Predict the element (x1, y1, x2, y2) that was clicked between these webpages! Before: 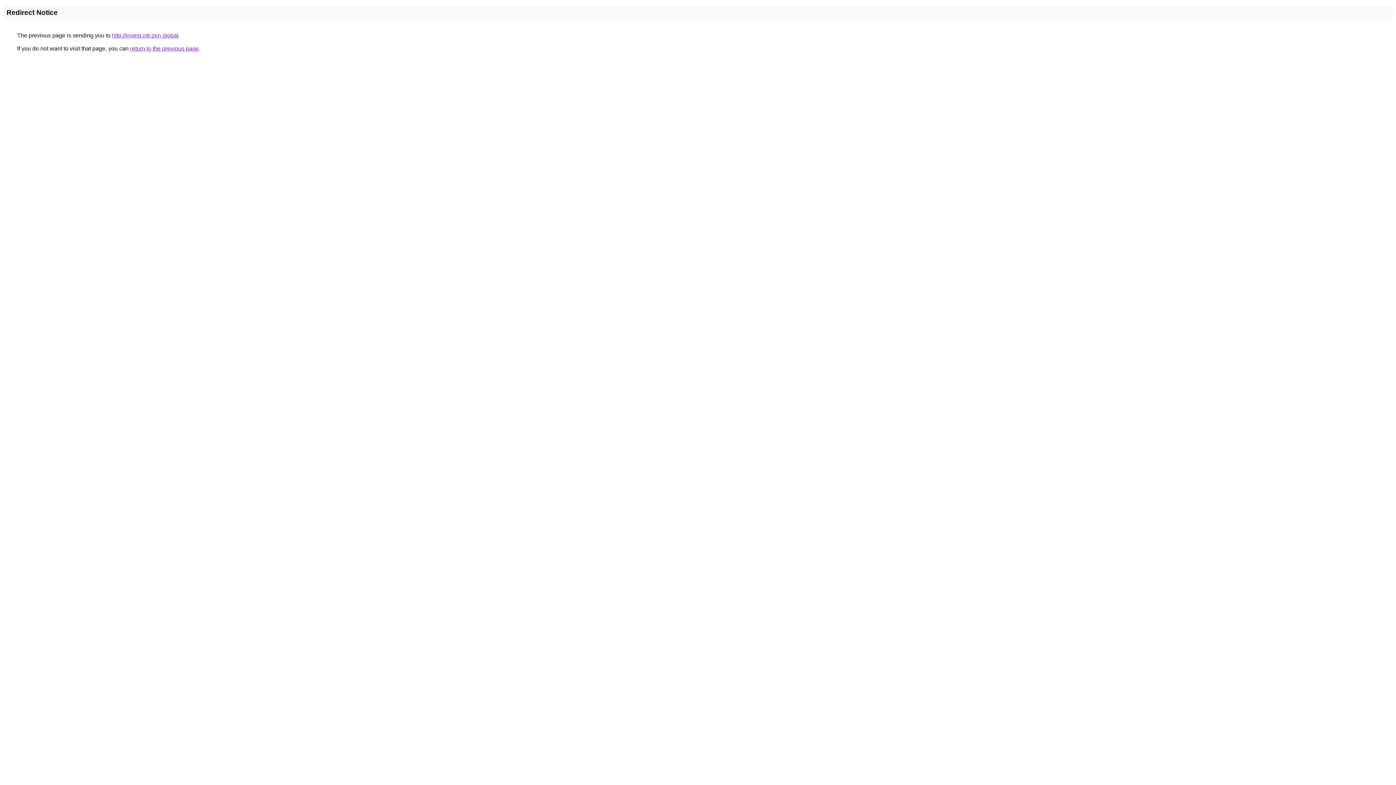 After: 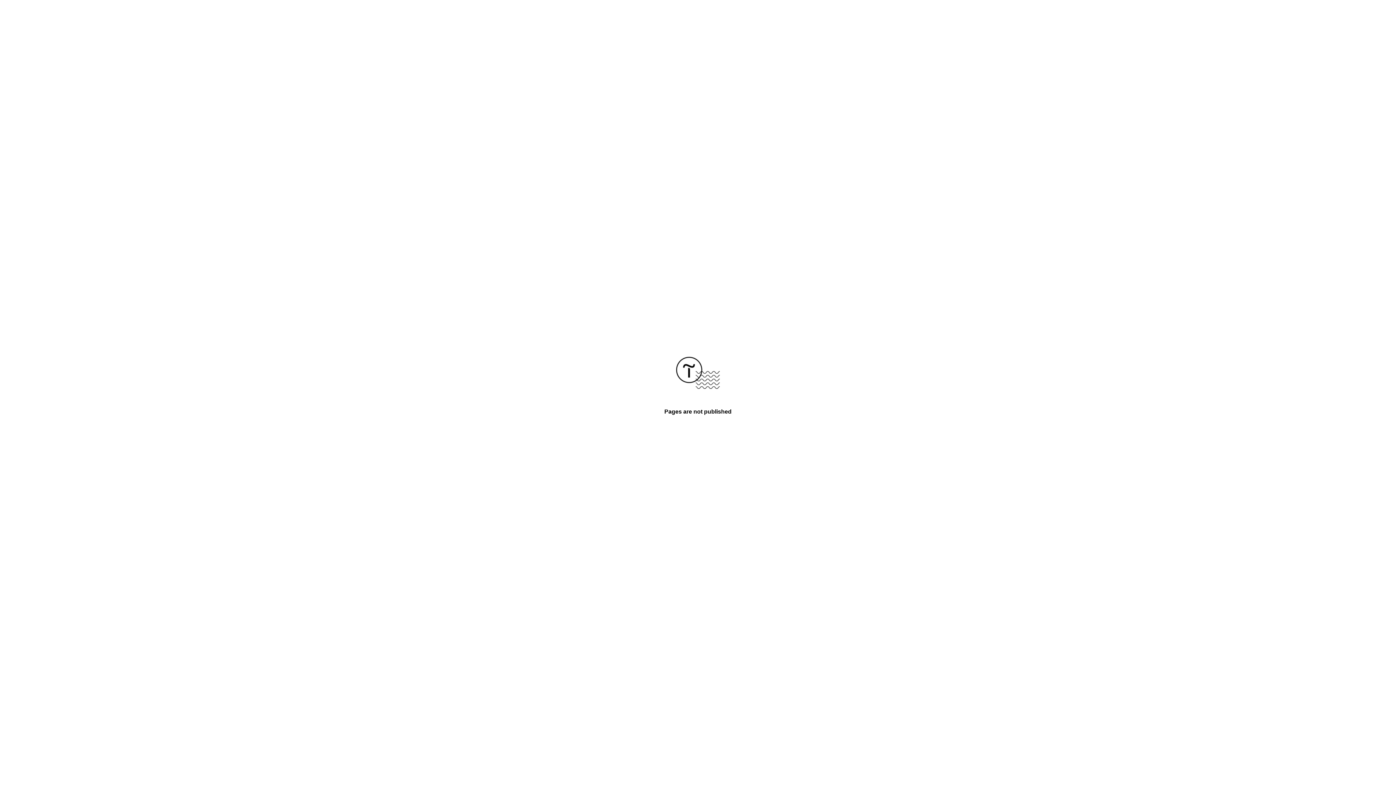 Action: label: http://invest.citi-zen.global bbox: (112, 32, 178, 38)